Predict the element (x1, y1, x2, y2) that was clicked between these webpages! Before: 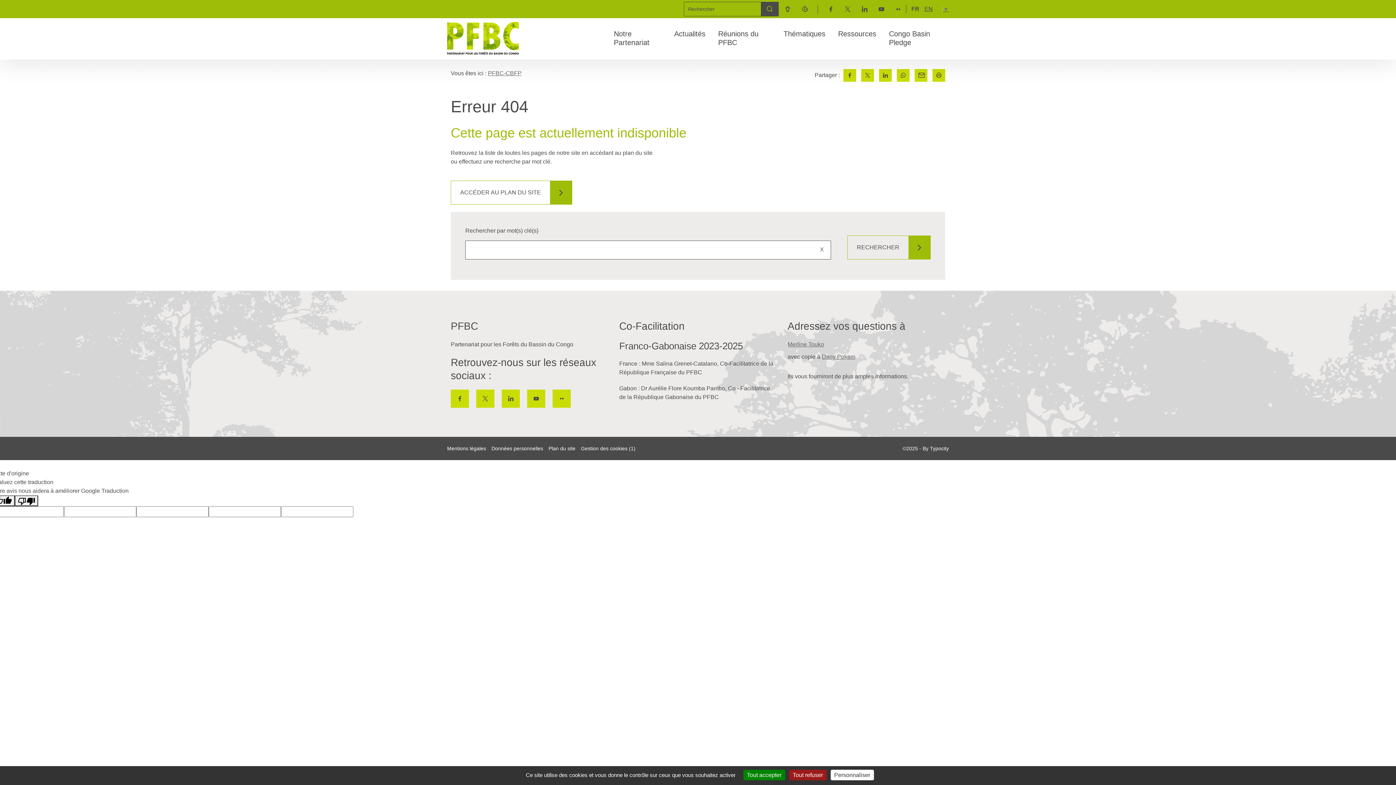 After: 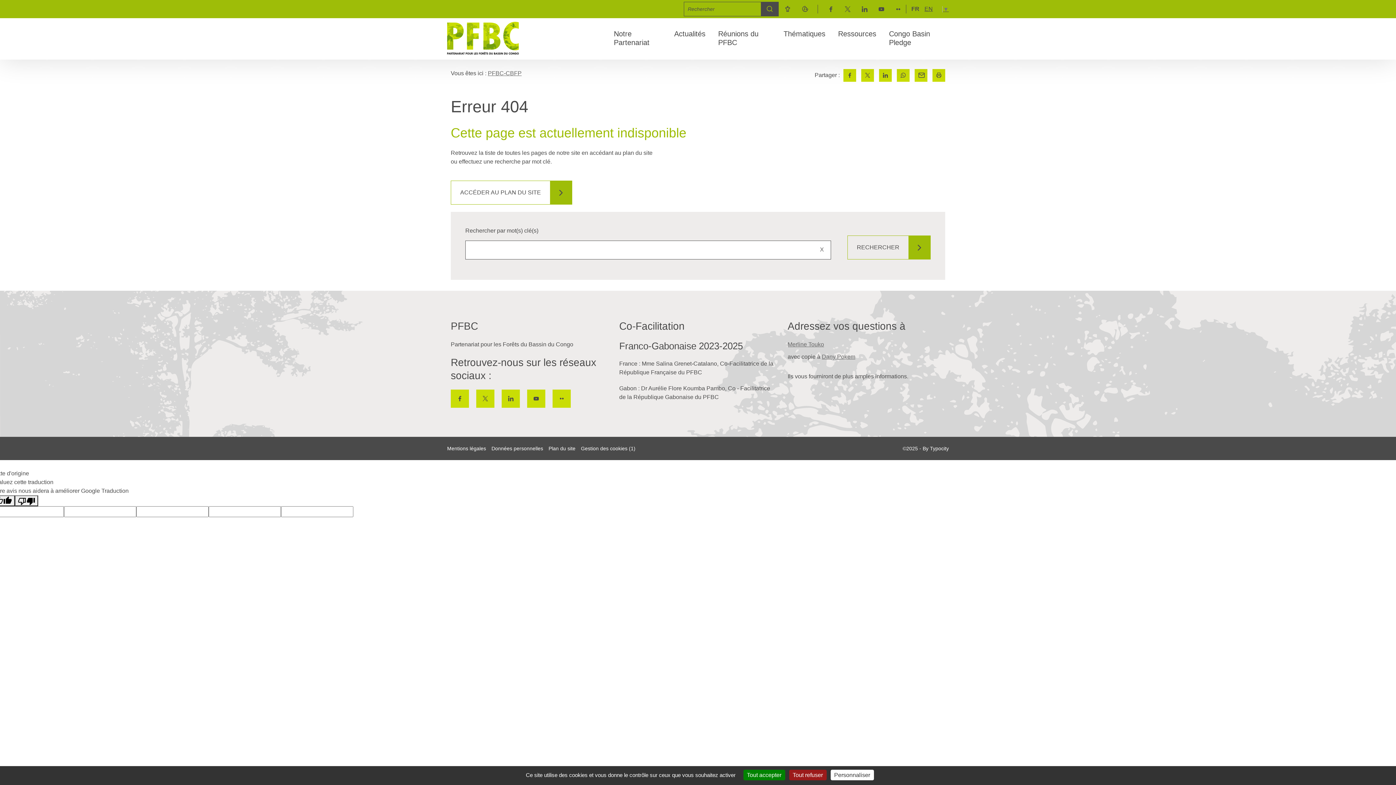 Action: label: Facebook bbox: (843, 69, 856, 81)